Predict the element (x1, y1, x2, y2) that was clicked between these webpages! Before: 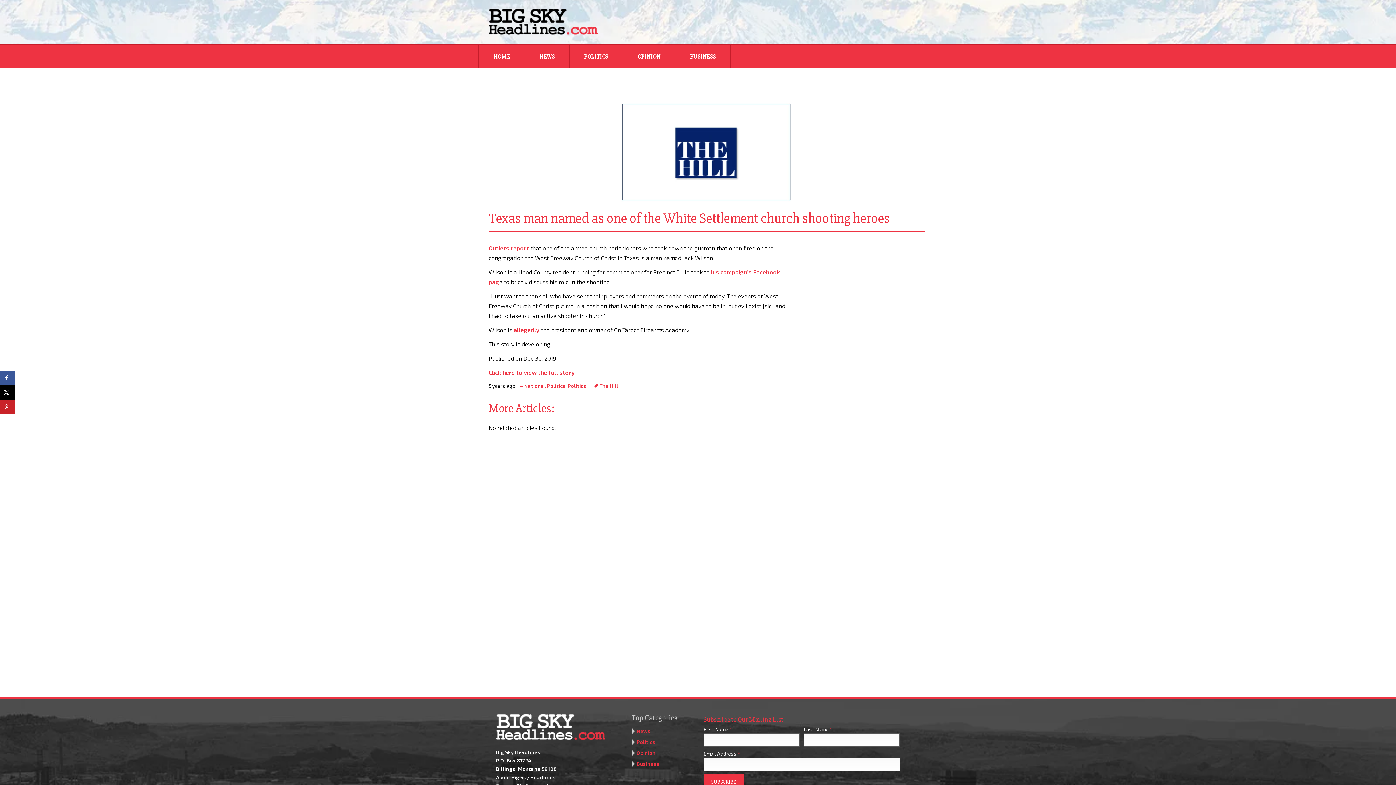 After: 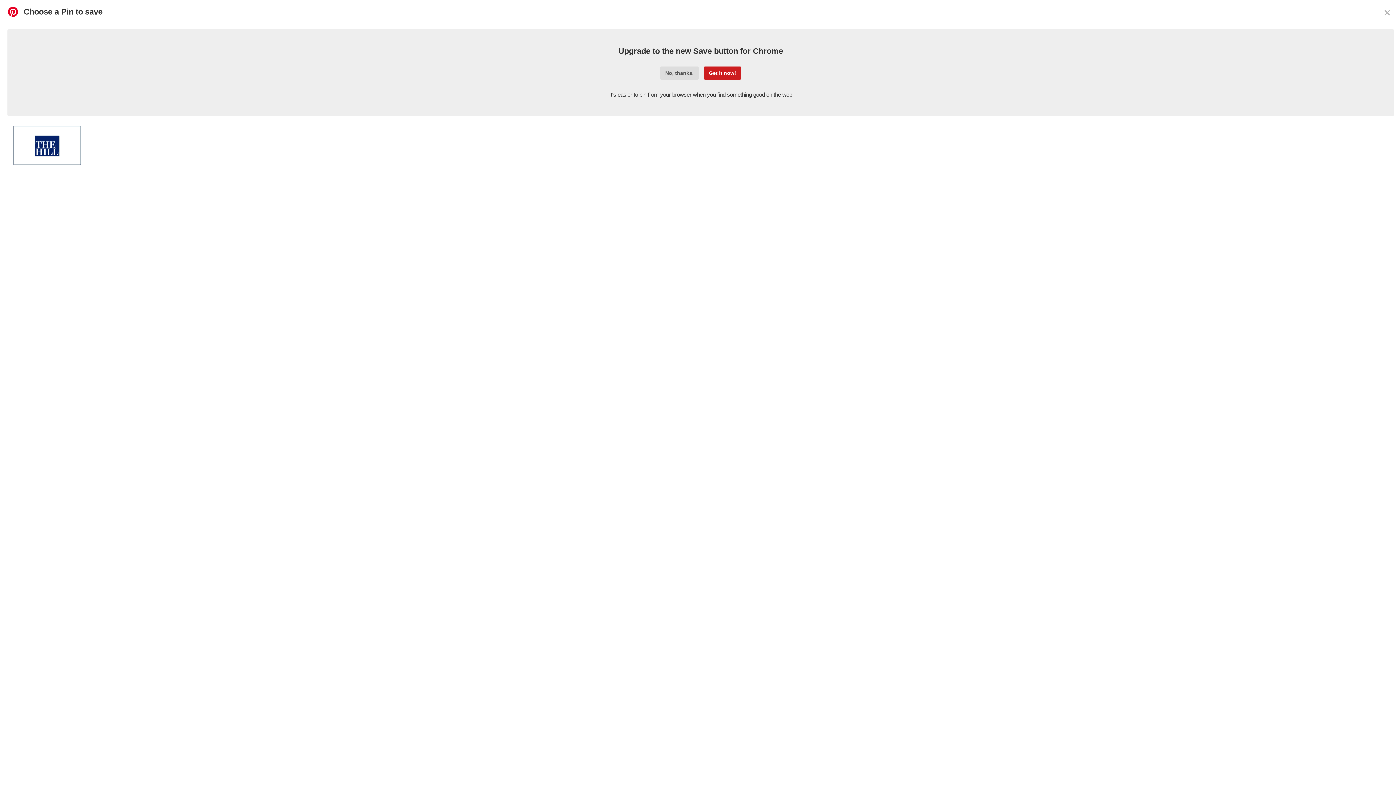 Action: bbox: (0, 400, 14, 414) label: Save to Pinterest